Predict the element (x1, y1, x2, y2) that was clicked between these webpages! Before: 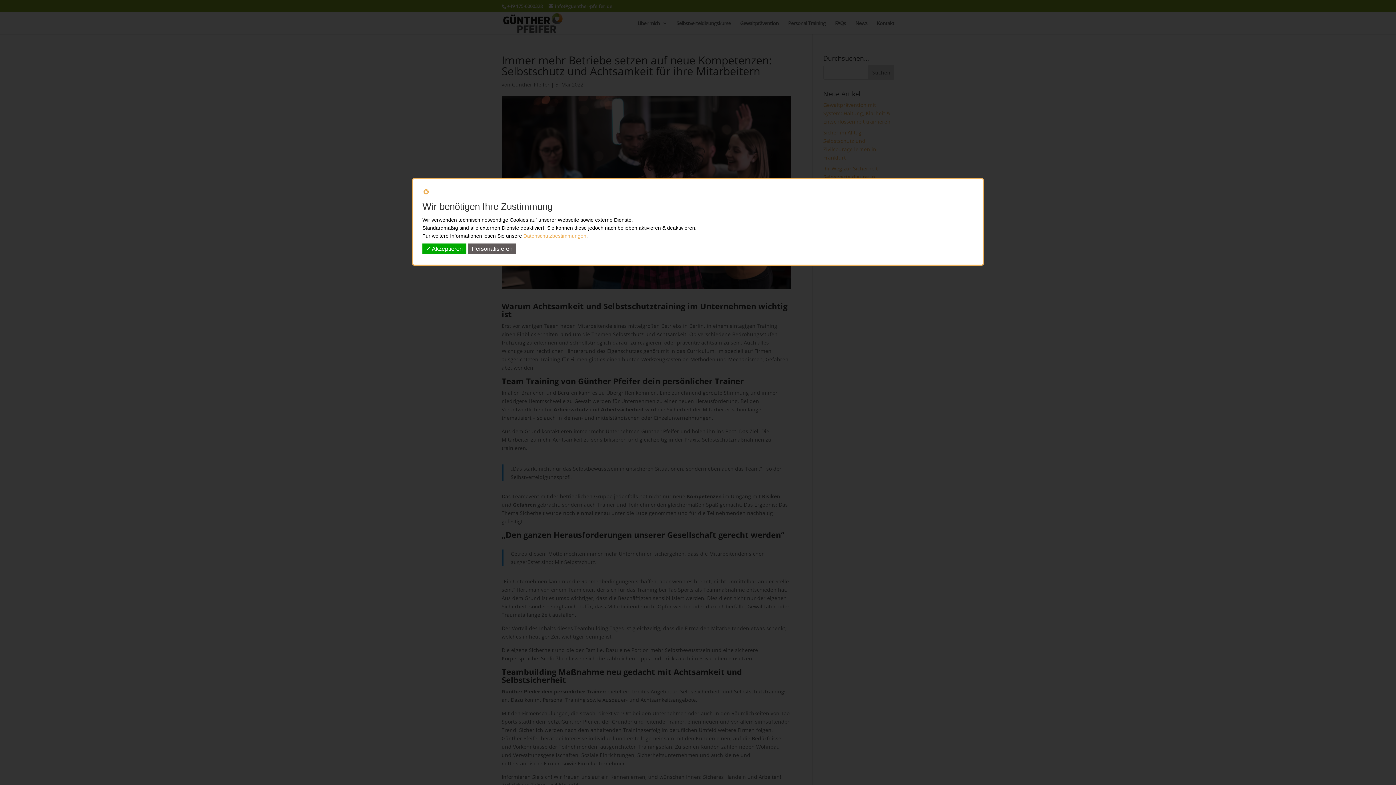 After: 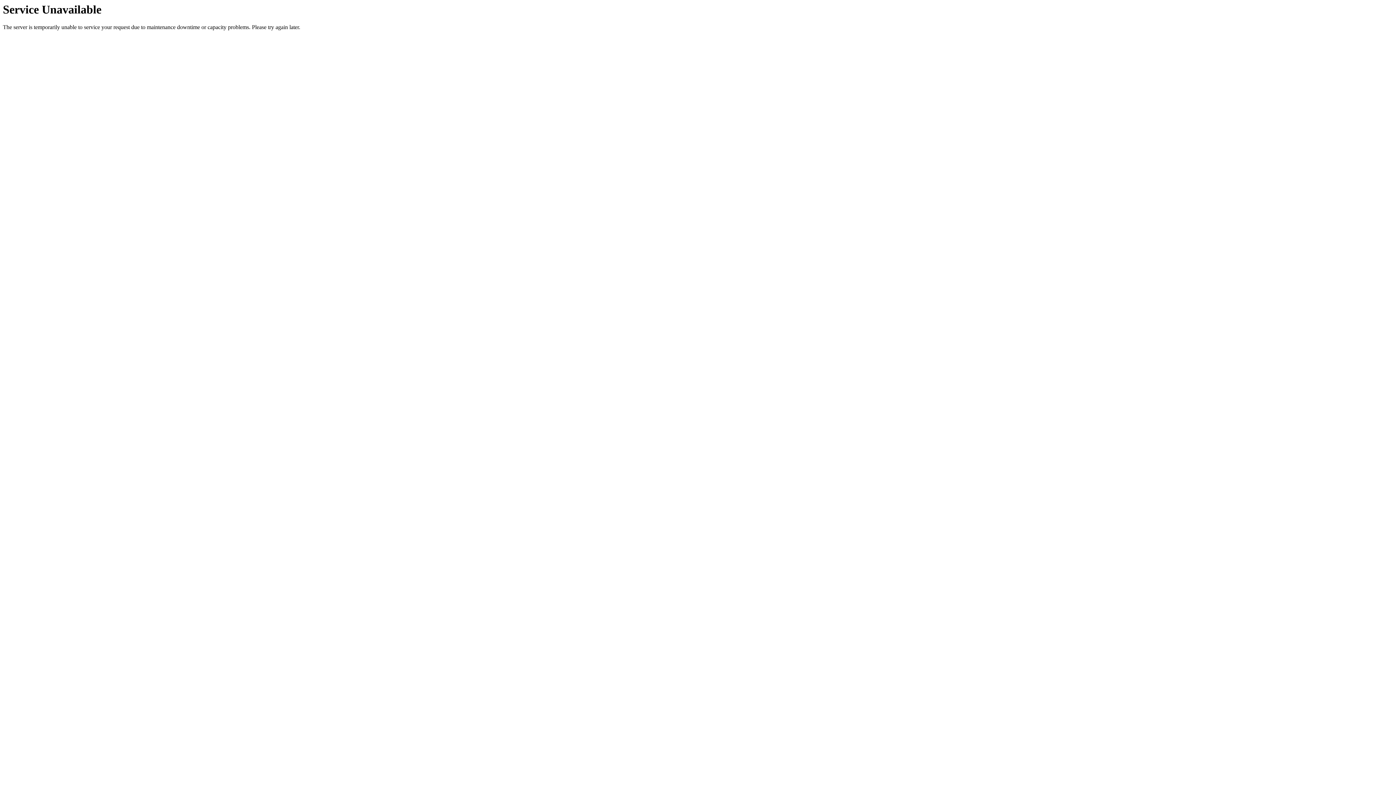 Action: bbox: (523, 233, 586, 238) label: Datenschutzbestimmungen